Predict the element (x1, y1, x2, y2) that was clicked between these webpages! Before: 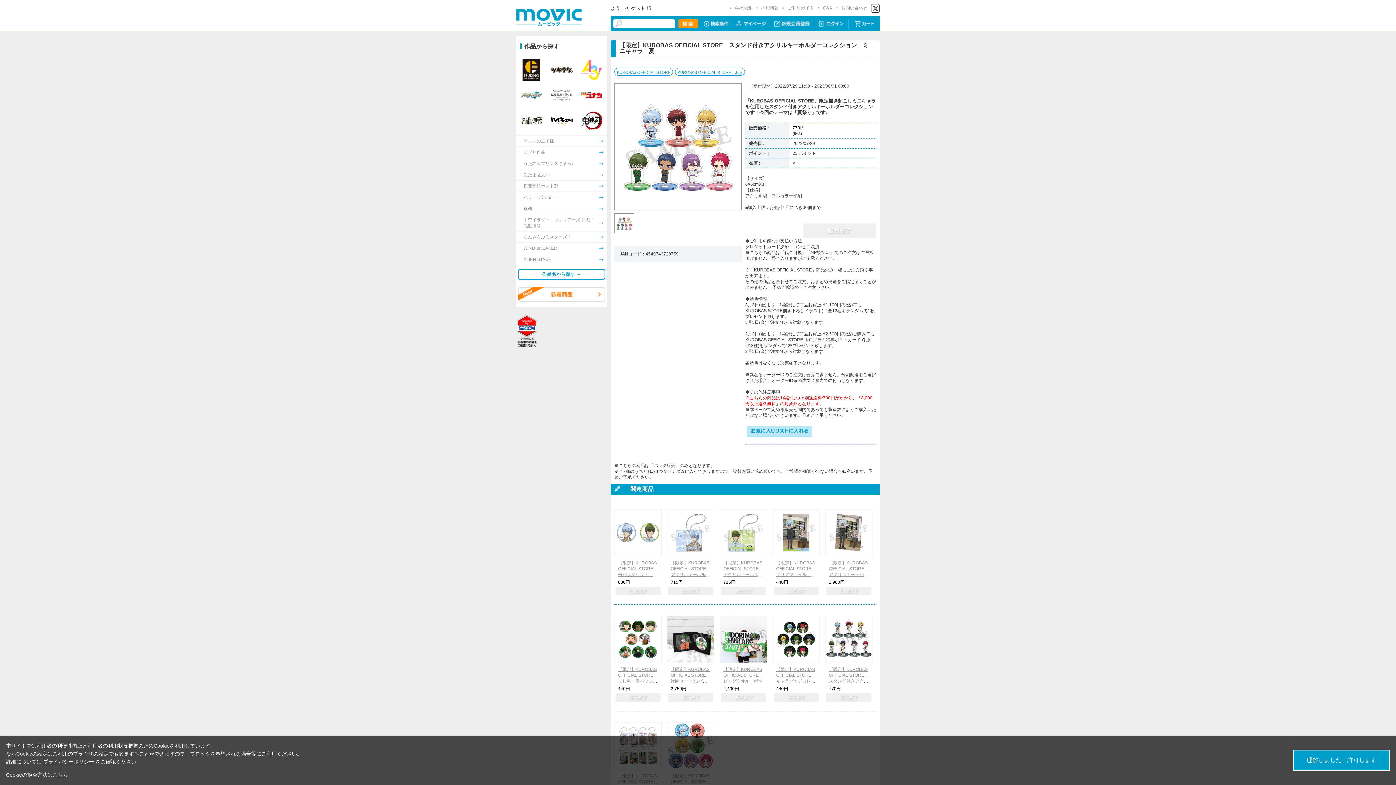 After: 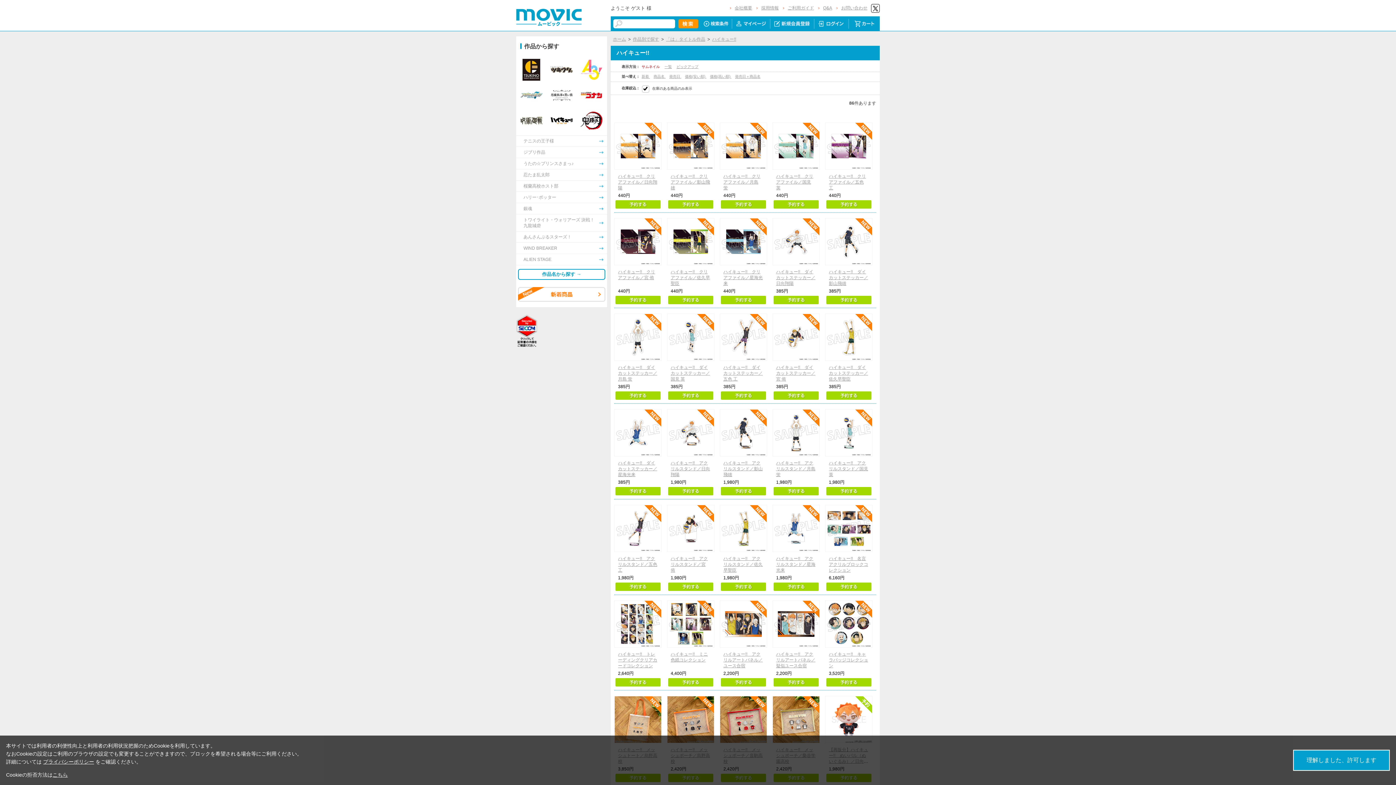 Action: bbox: (546, 109, 576, 131)